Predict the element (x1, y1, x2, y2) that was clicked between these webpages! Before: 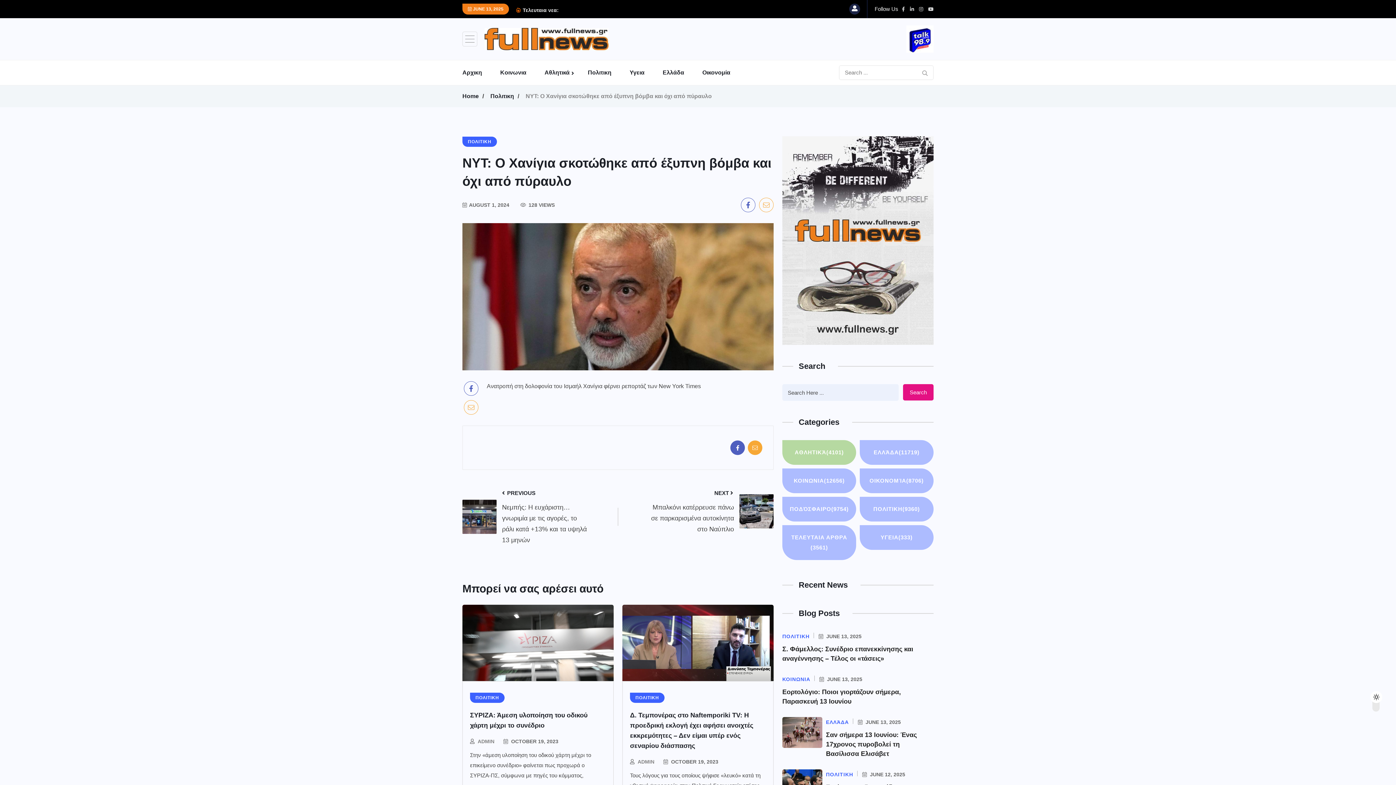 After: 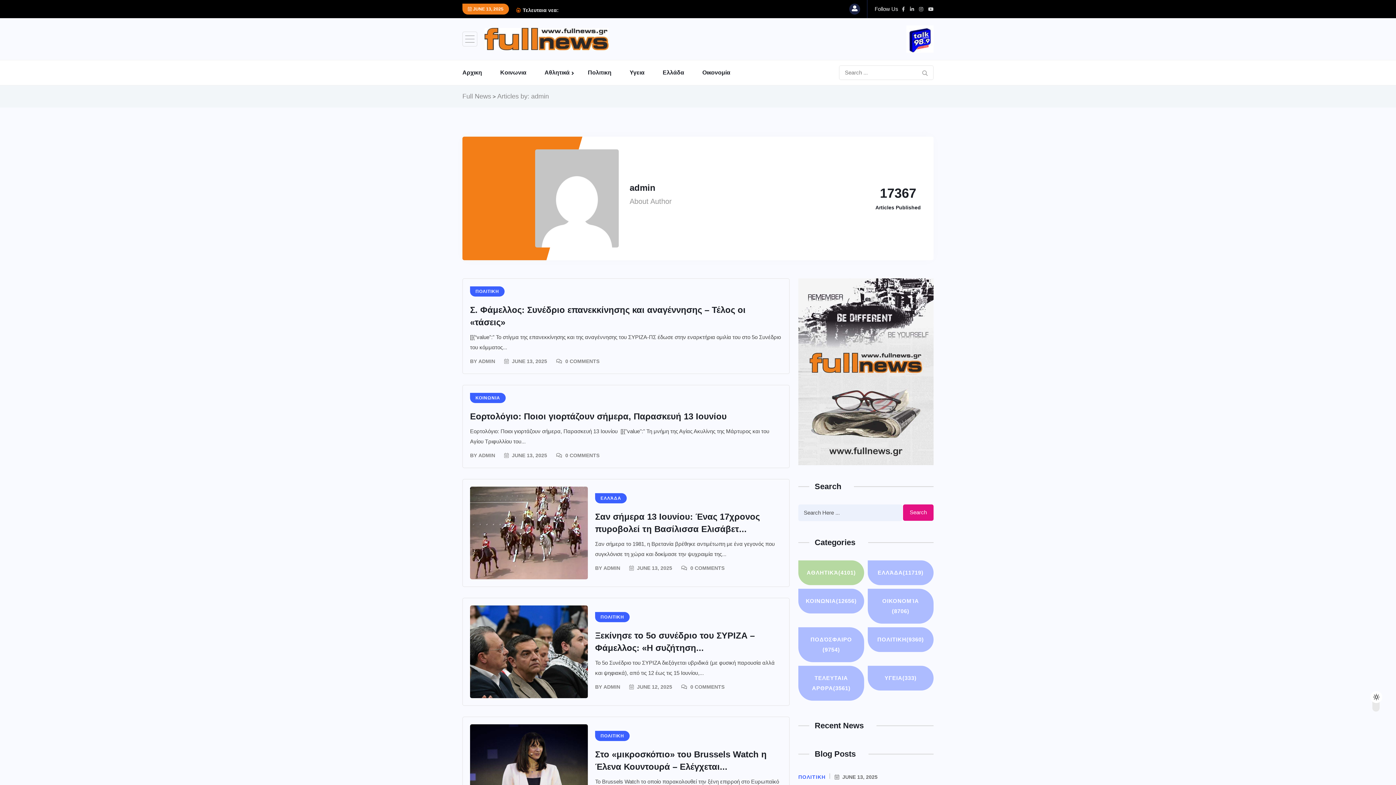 Action: bbox: (477, 736, 494, 747) label: ADMIN